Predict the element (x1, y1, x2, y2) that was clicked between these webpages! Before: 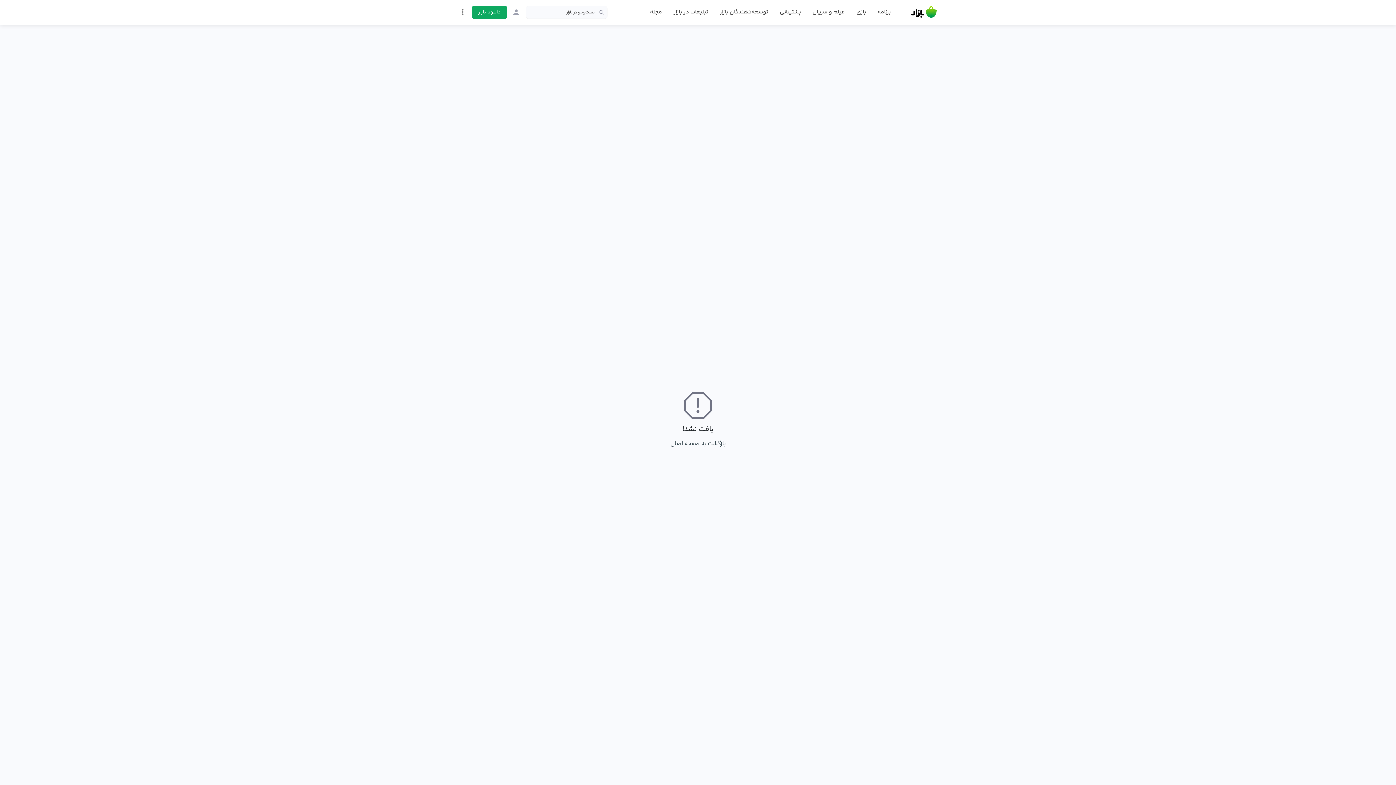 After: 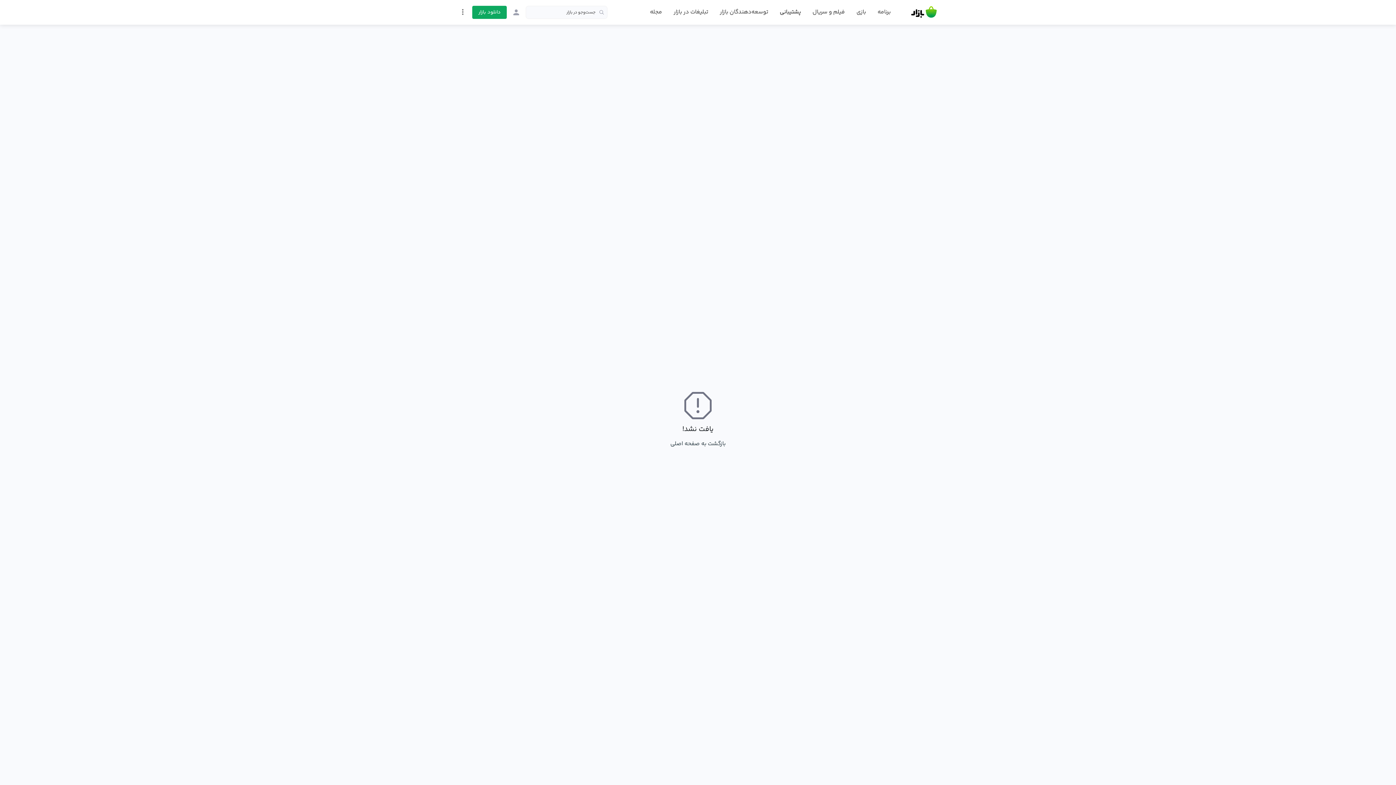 Action: label: پشتیبانی bbox: (779, 1, 801, 23)